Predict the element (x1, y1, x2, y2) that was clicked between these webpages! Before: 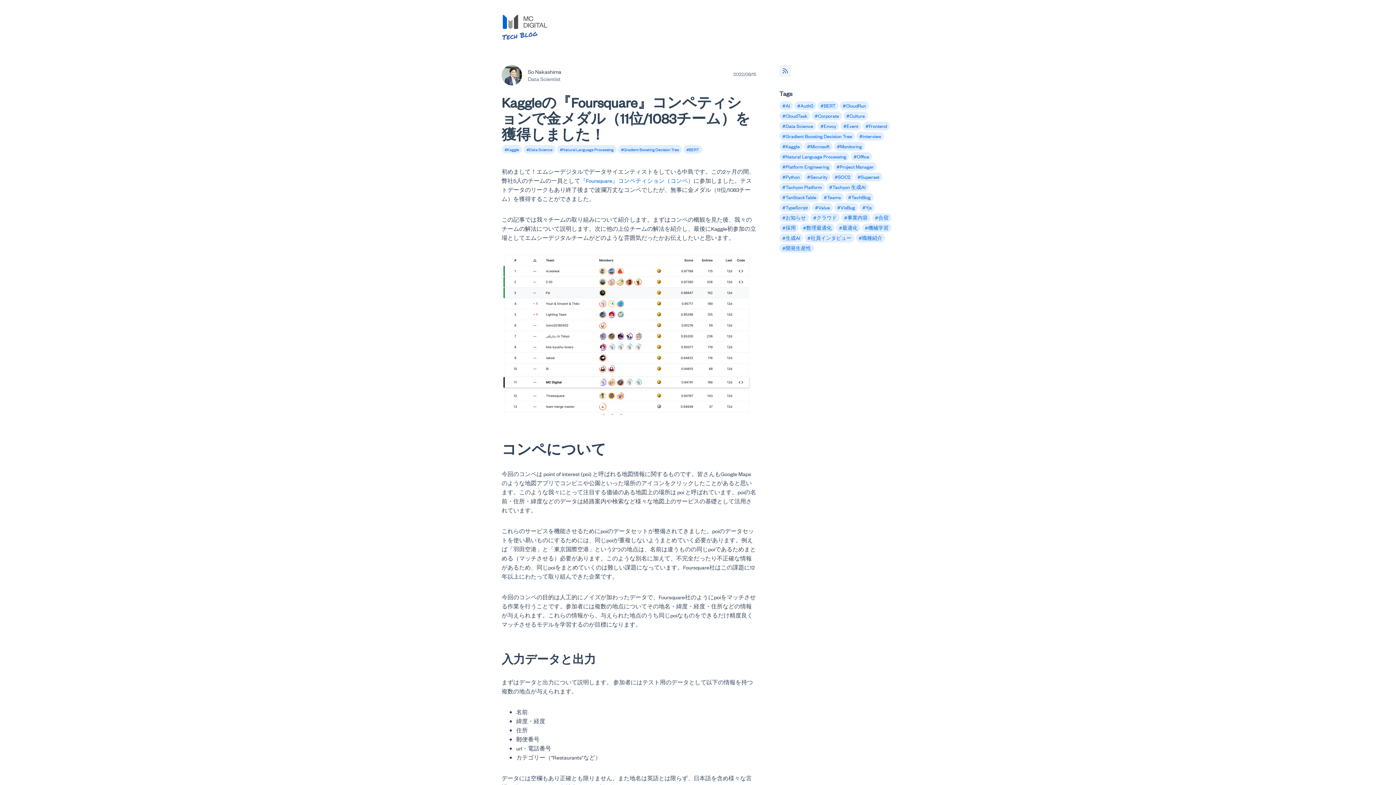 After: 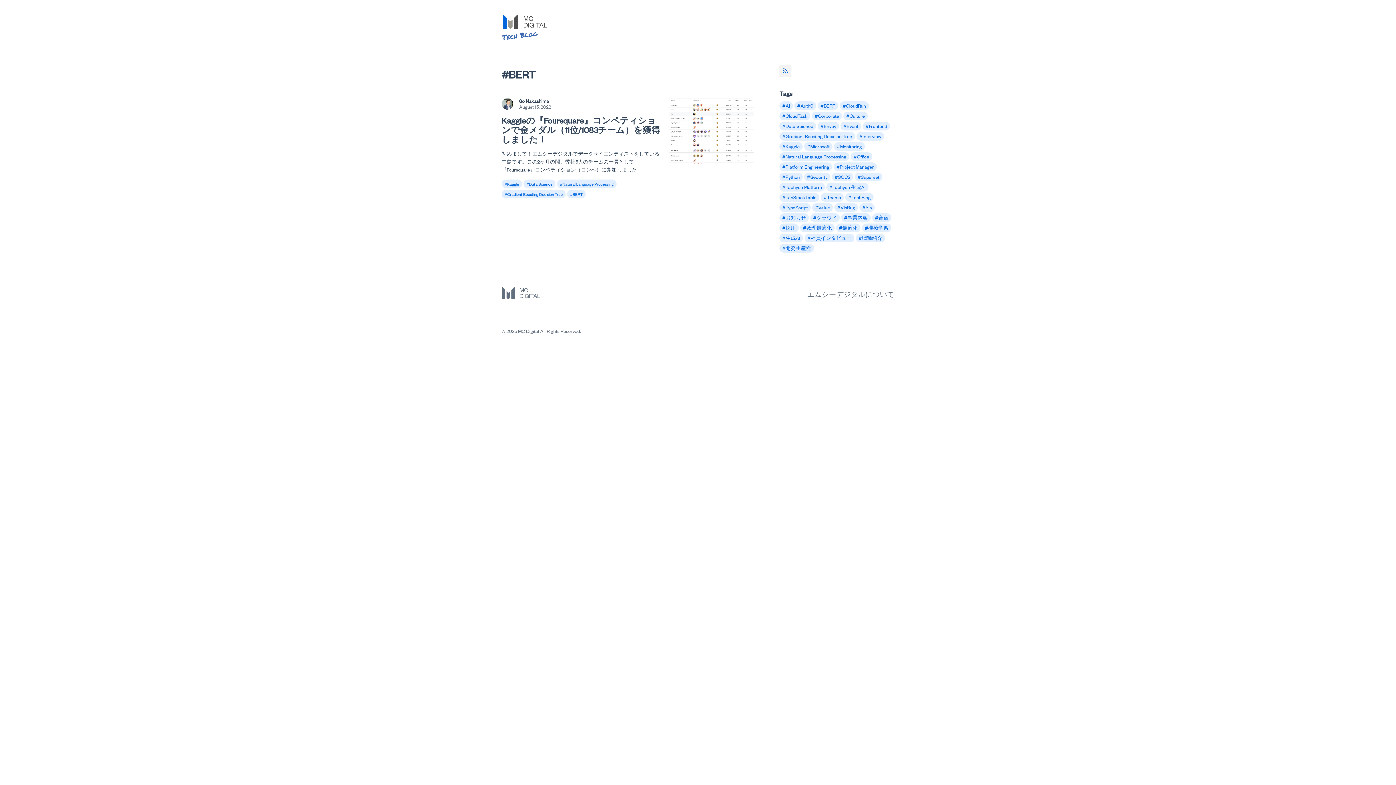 Action: bbox: (683, 145, 702, 153) label: #BERT